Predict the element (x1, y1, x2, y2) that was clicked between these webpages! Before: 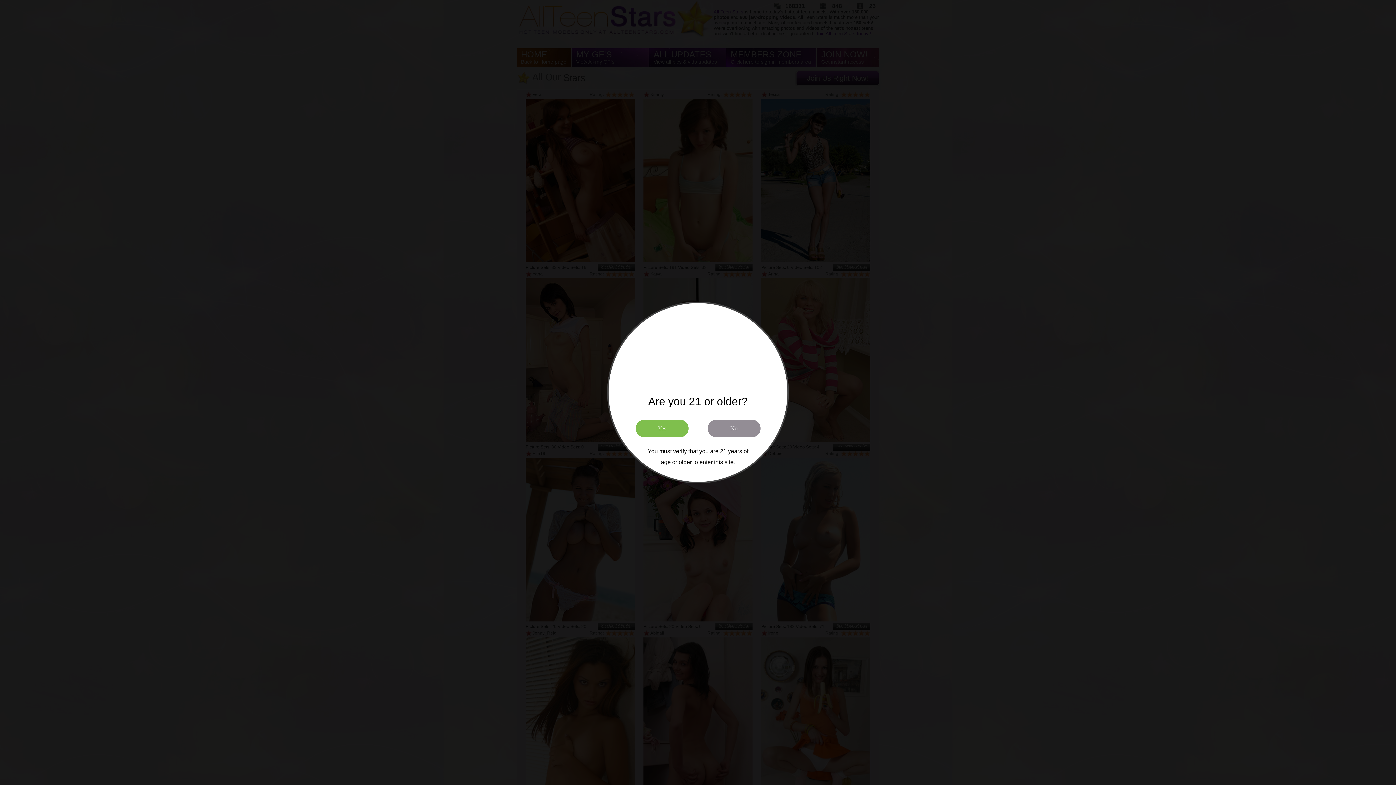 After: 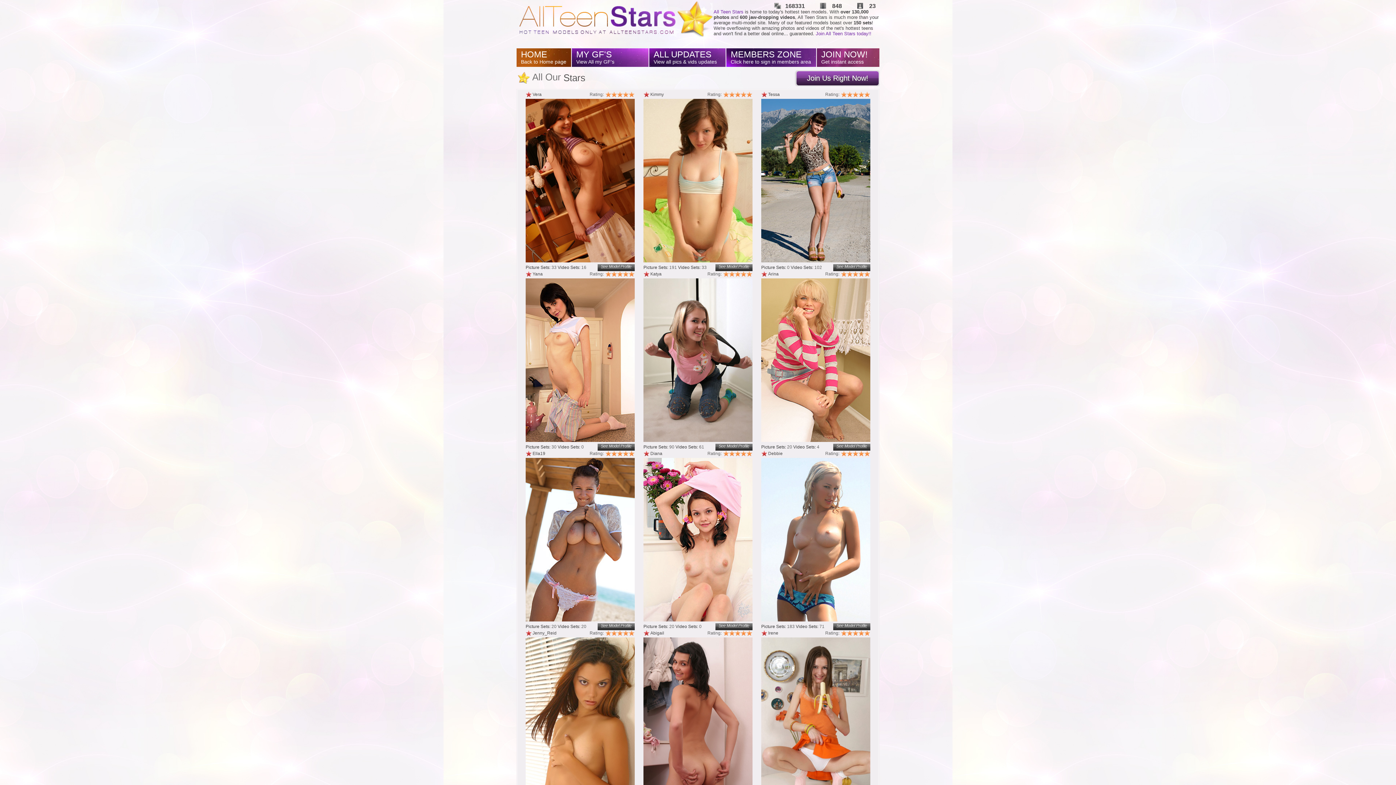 Action: bbox: (635, 419, 688, 437) label: Yes